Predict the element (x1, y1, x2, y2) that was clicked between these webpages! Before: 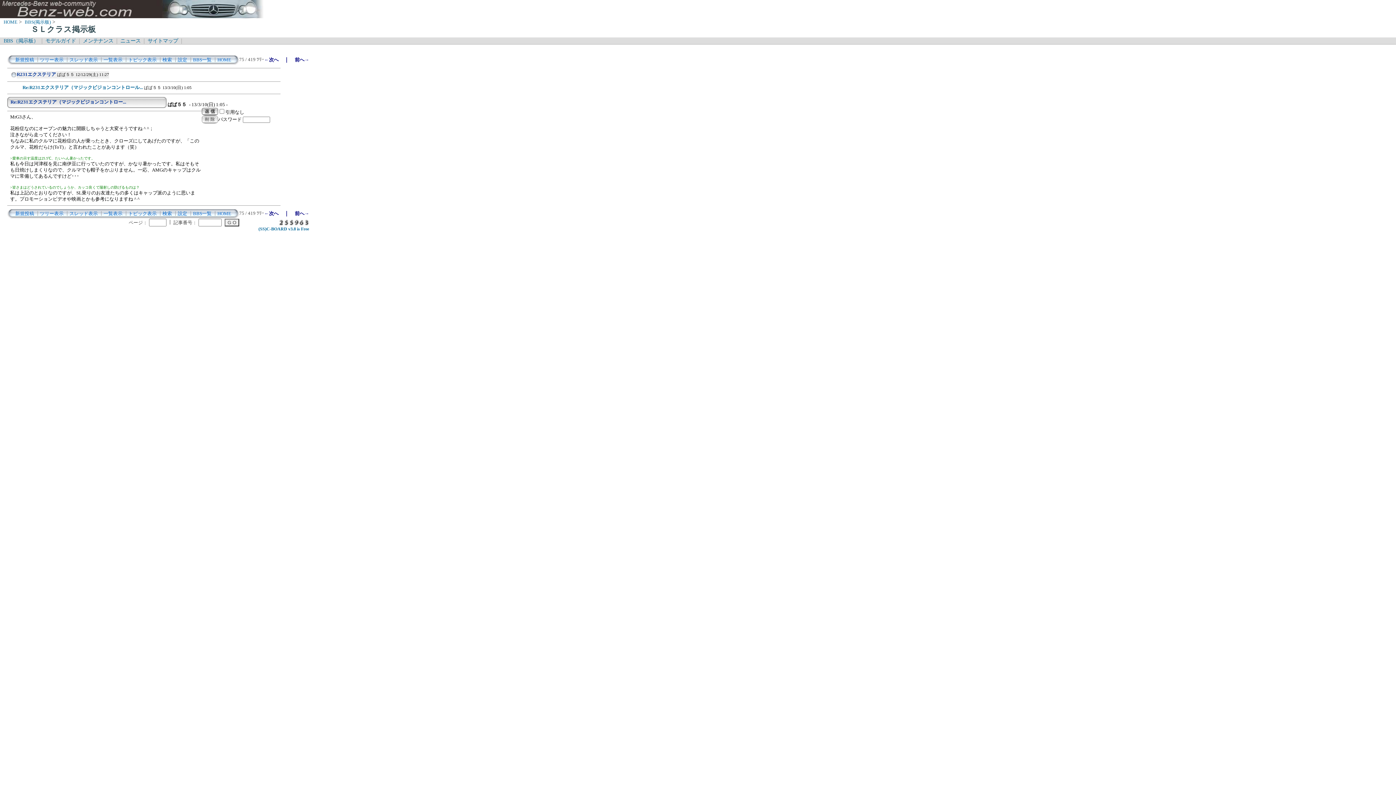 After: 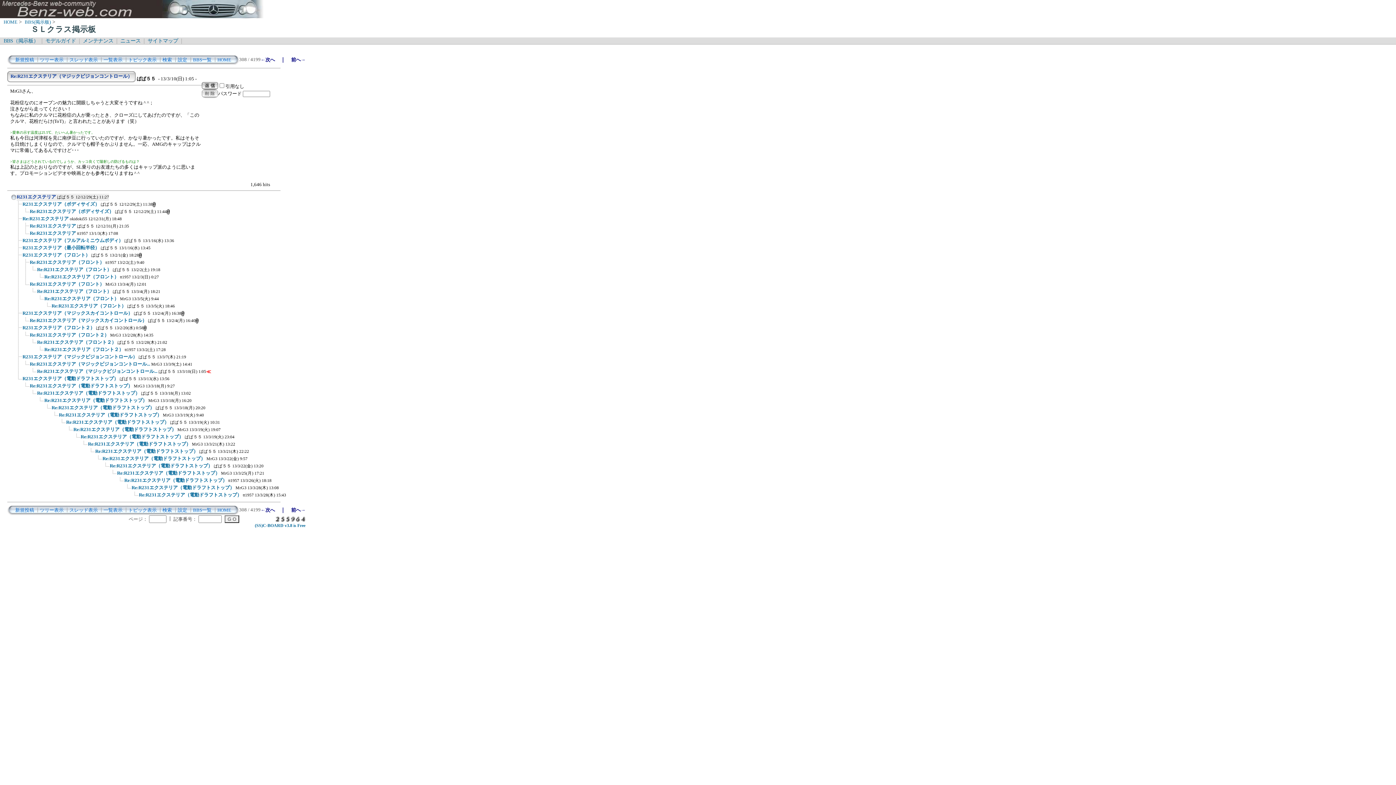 Action: bbox: (10, 98, 126, 104) label: Re:R231エクステリア（マジックビジョンコントロー...